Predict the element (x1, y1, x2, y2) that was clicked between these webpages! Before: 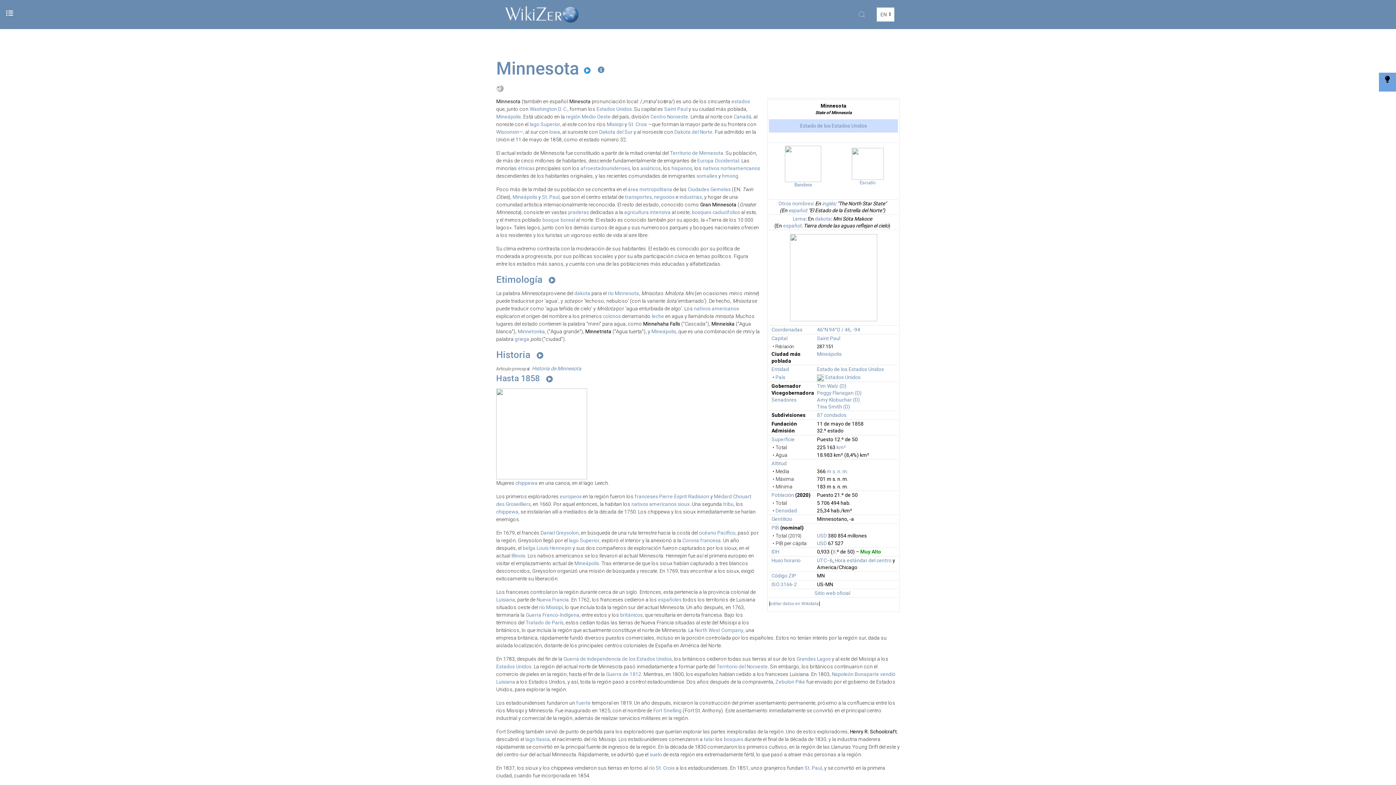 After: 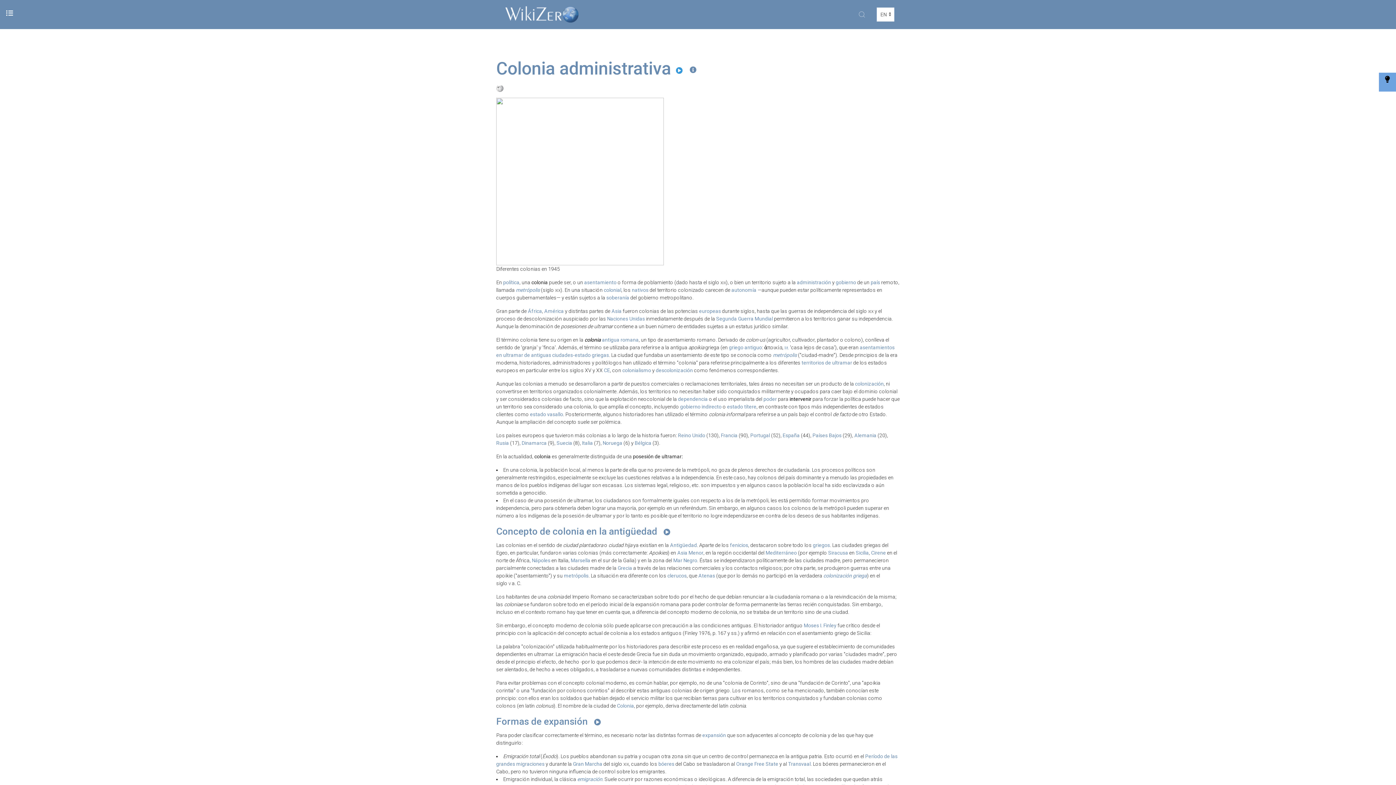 Action: bbox: (603, 313, 621, 319) label: colonos